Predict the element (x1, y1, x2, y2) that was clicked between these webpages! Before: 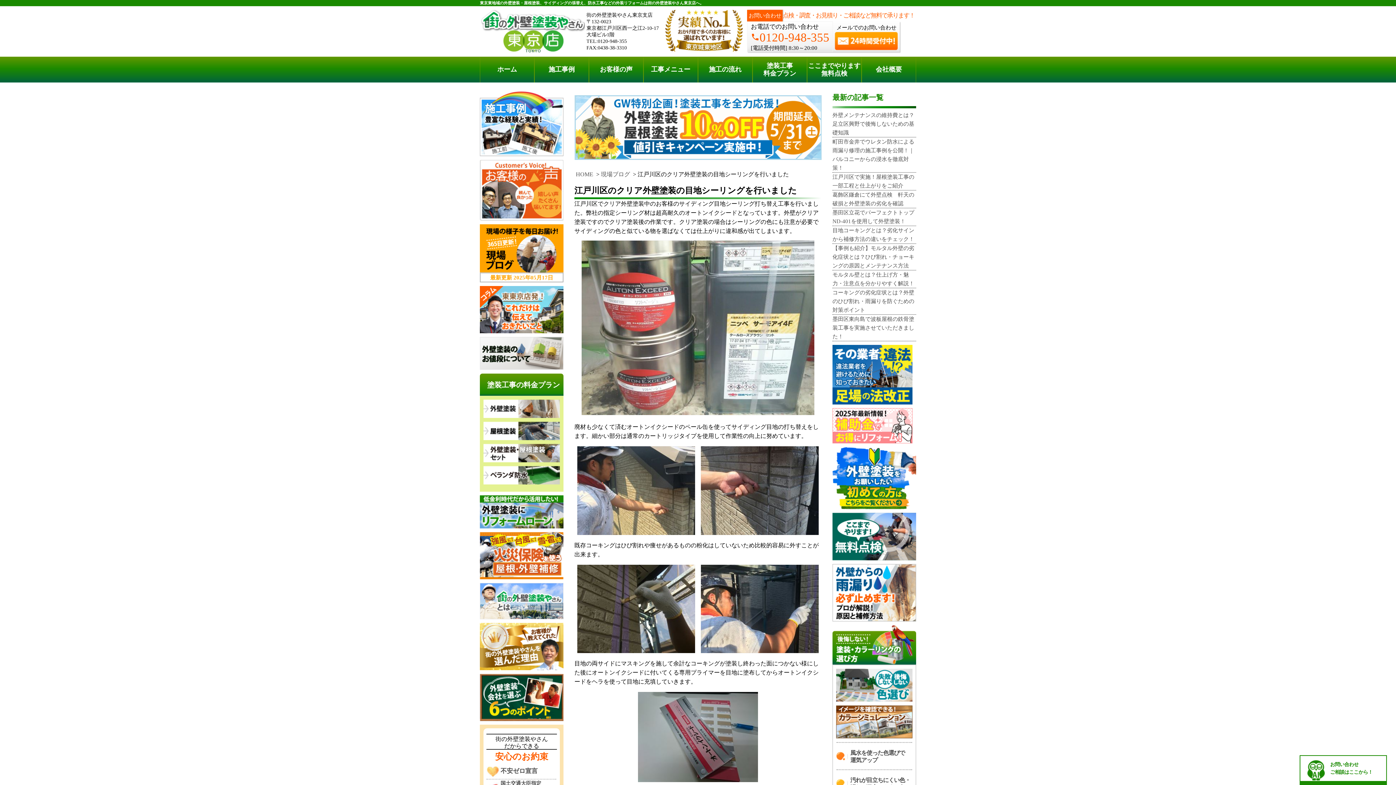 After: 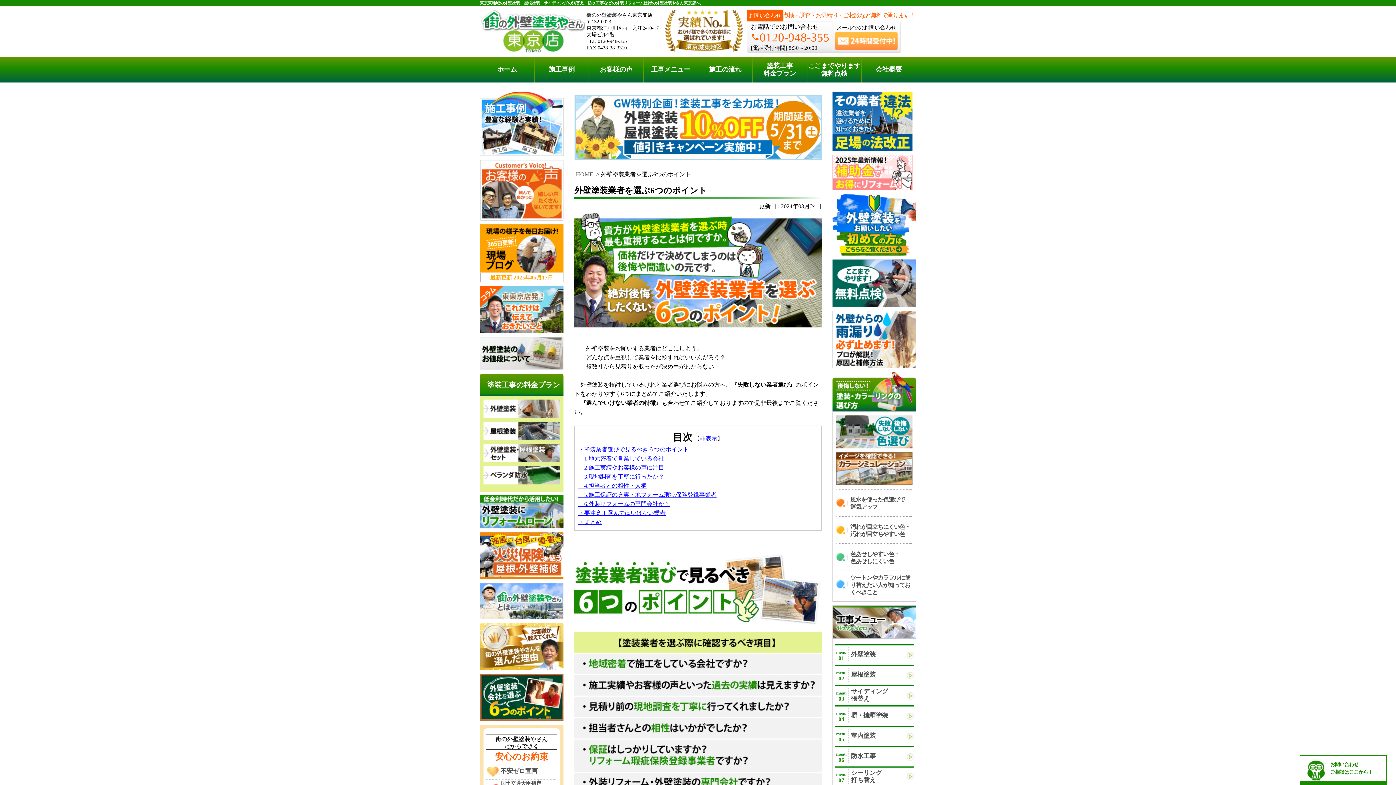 Action: bbox: (480, 674, 563, 721)